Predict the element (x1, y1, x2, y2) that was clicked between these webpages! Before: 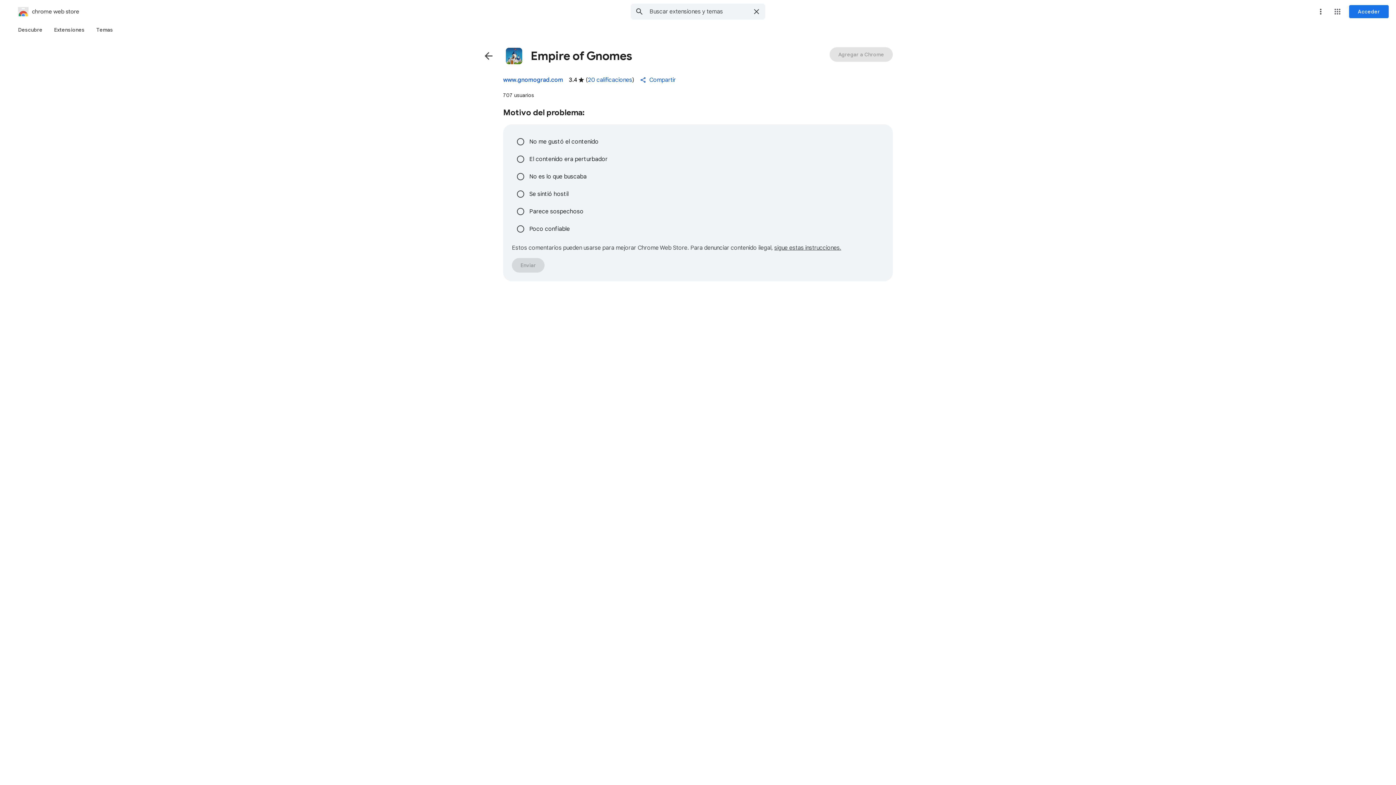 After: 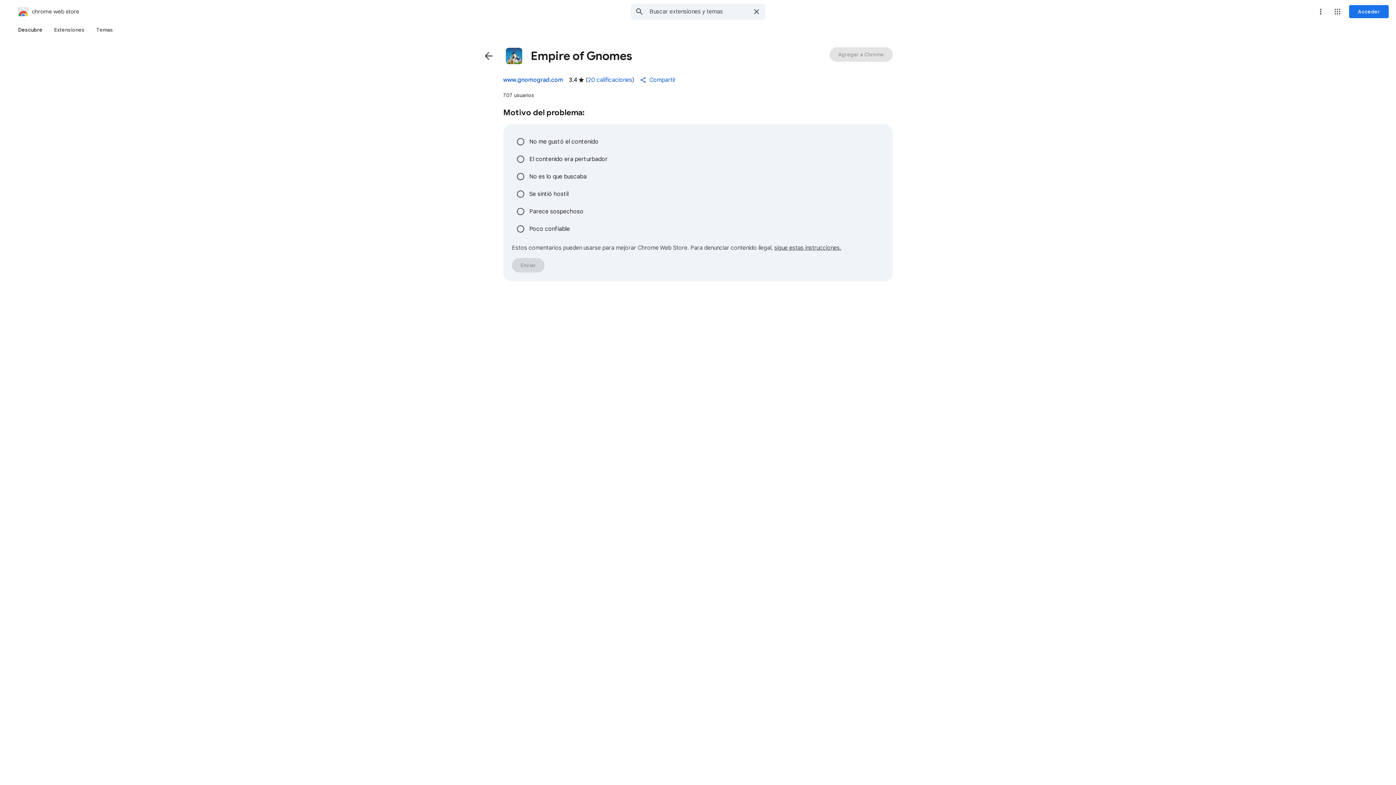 Action: bbox: (12, 23, 48, 36) label: Descubre